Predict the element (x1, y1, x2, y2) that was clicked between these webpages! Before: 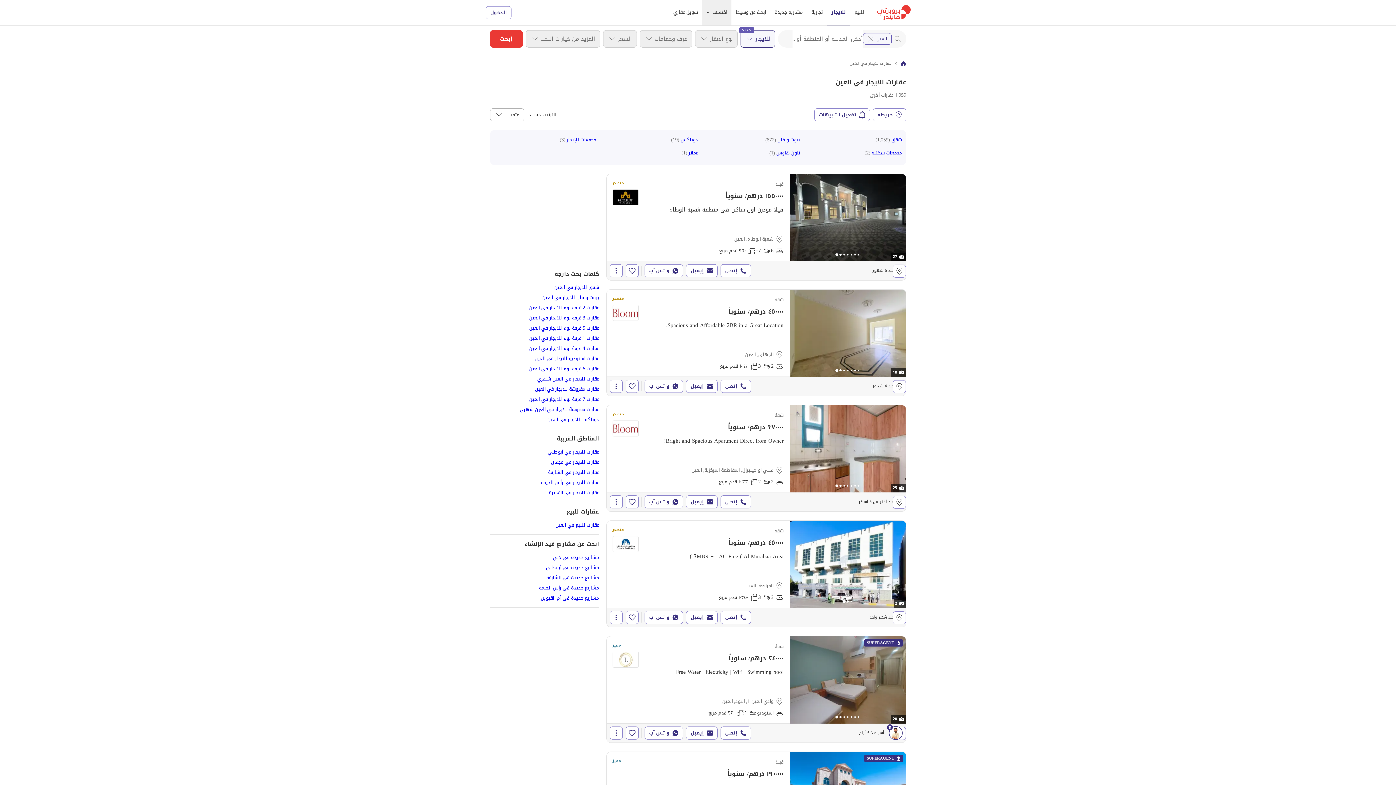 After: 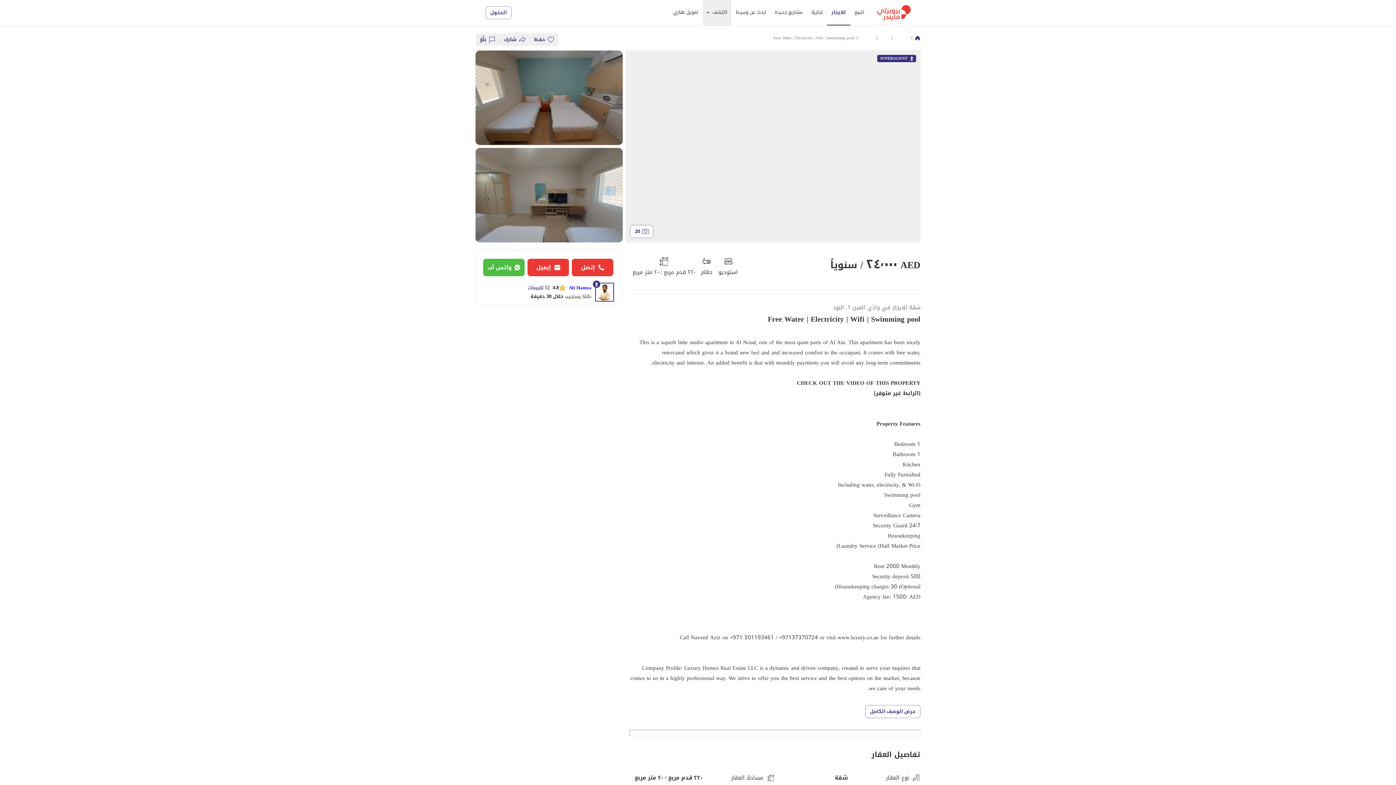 Action: bbox: (606, 636, 906, 743)